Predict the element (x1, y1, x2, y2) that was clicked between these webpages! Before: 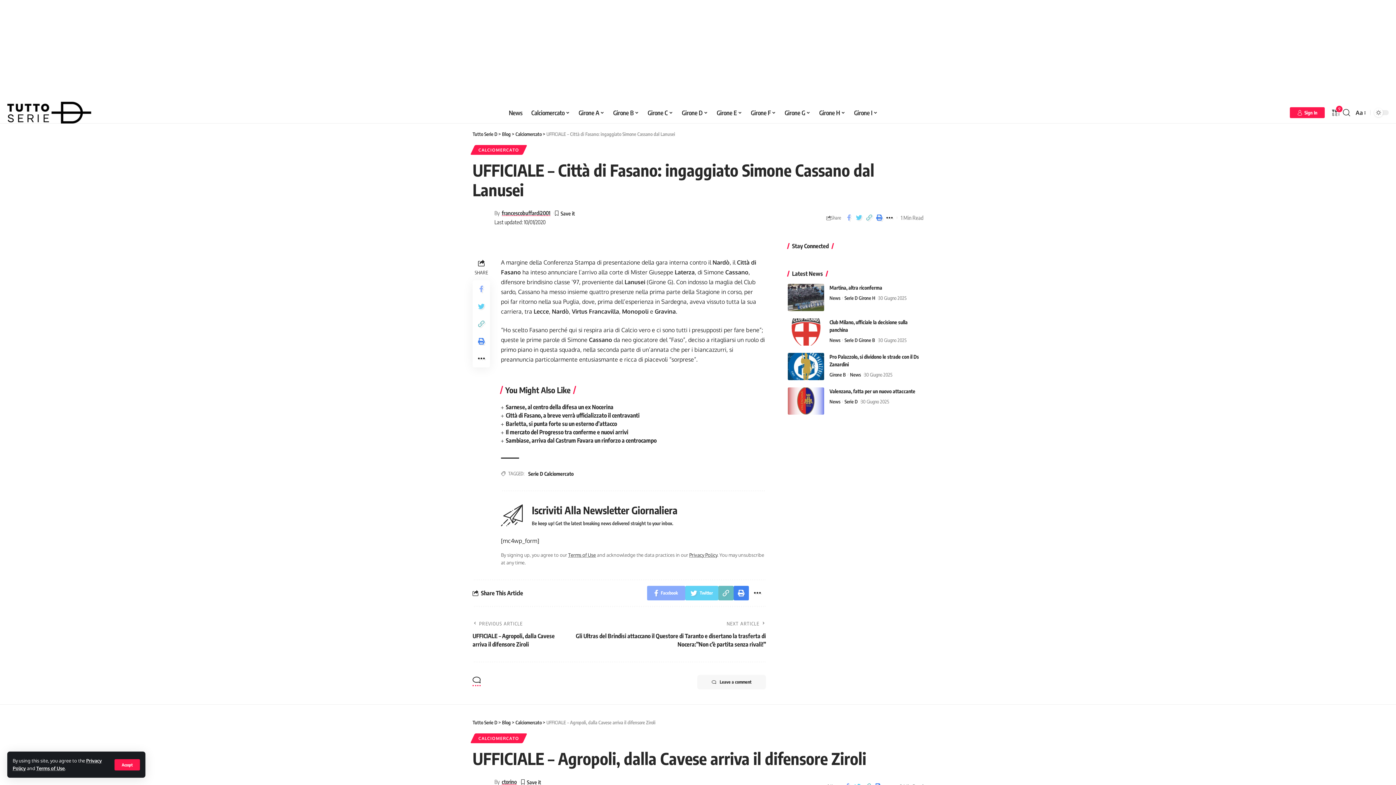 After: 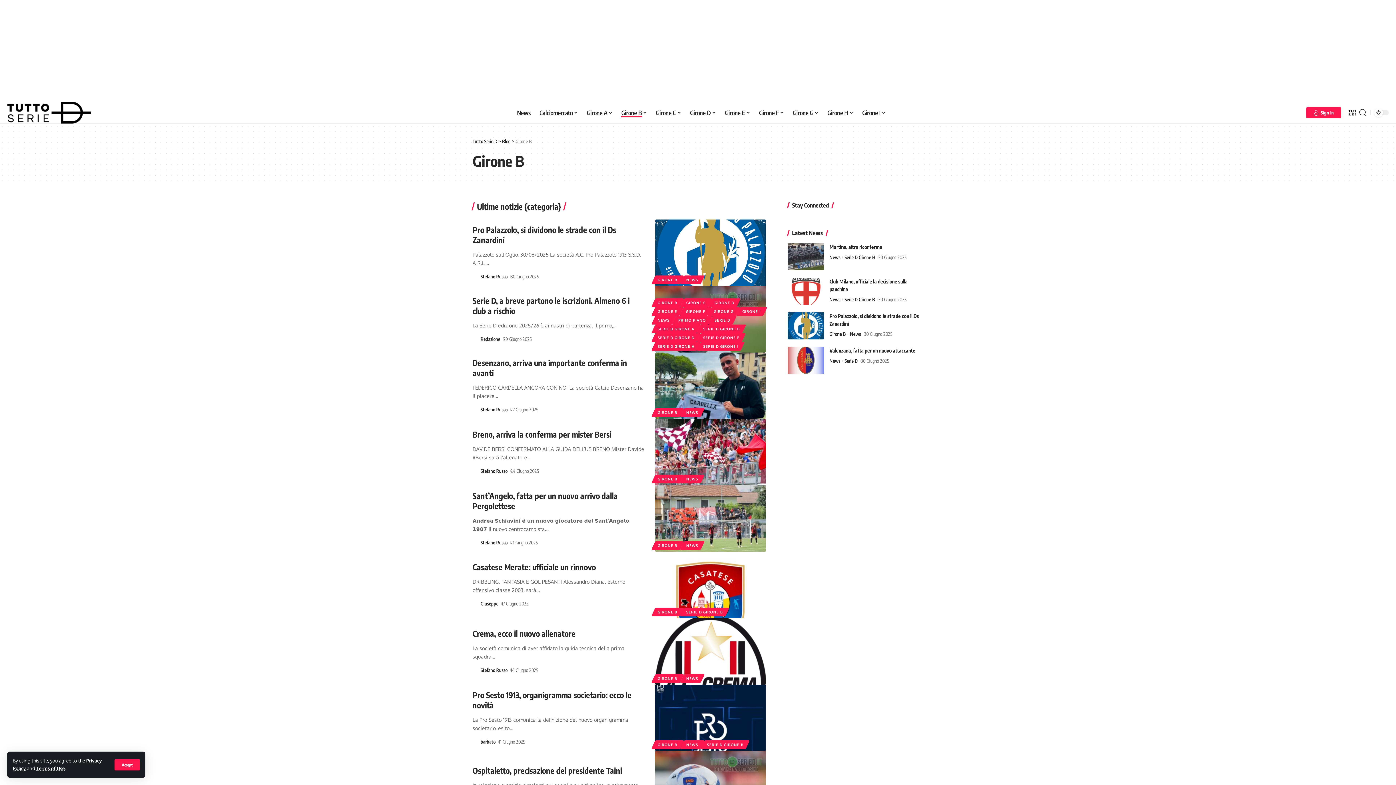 Action: bbox: (829, 370, 850, 378) label: Girone B